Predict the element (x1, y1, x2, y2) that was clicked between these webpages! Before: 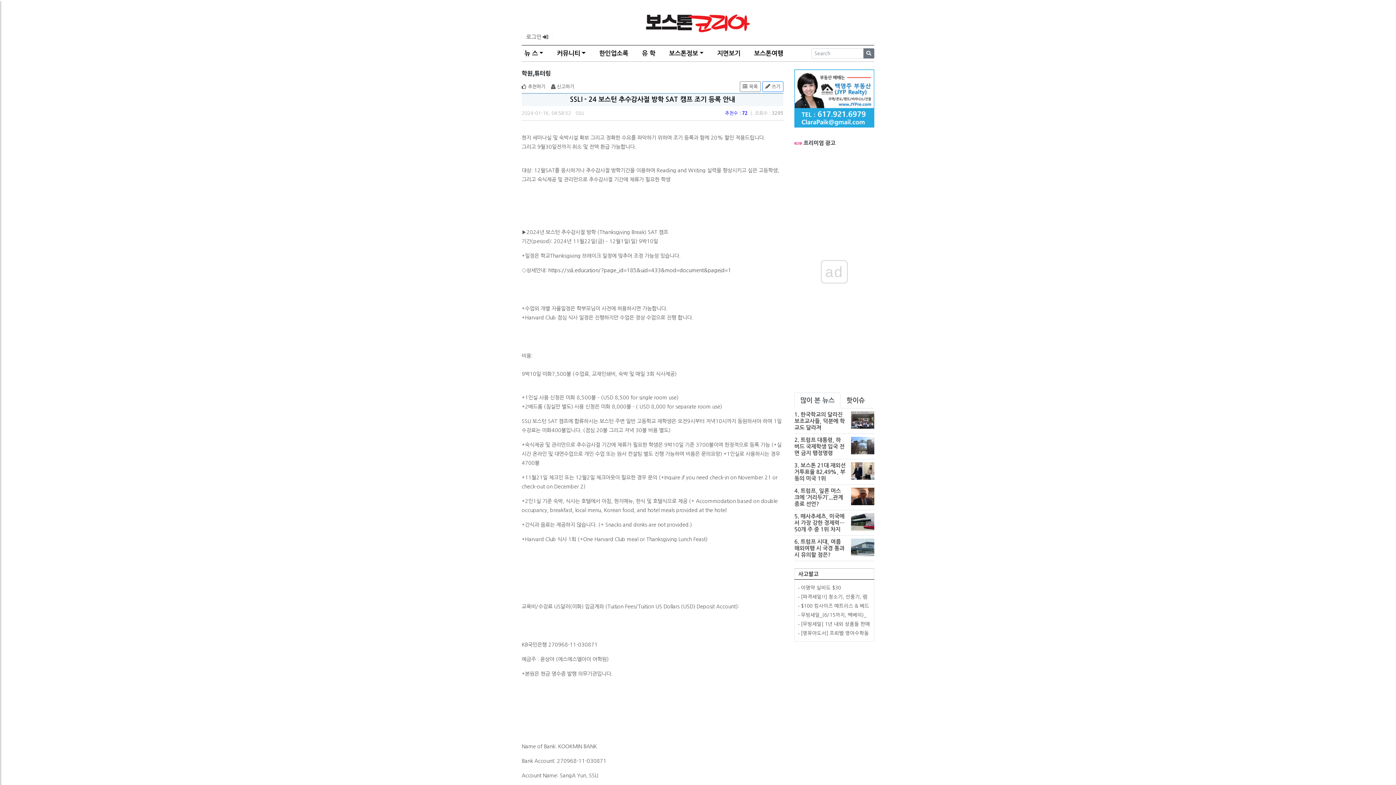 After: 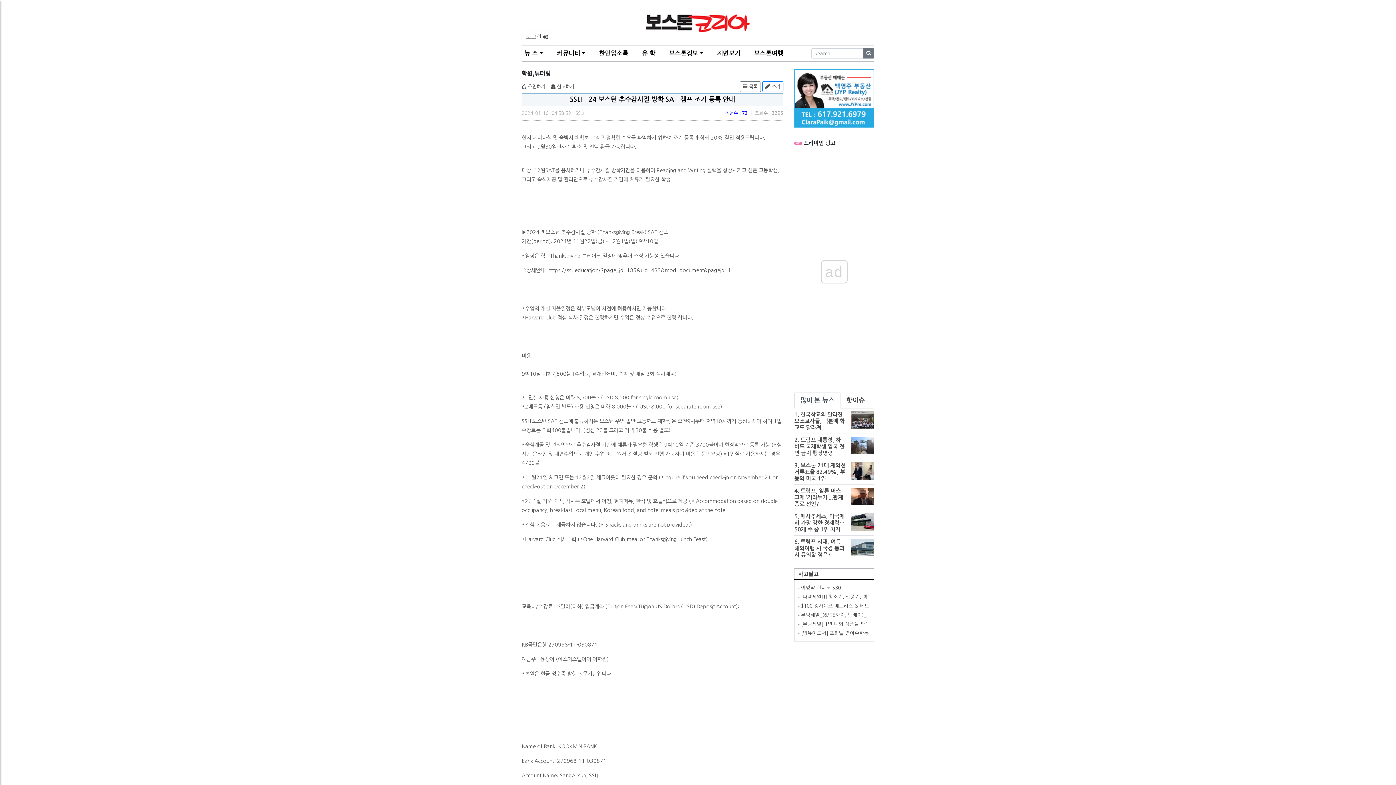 Action: label: 많이 본 뉴스 bbox: (794, 392, 840, 408)